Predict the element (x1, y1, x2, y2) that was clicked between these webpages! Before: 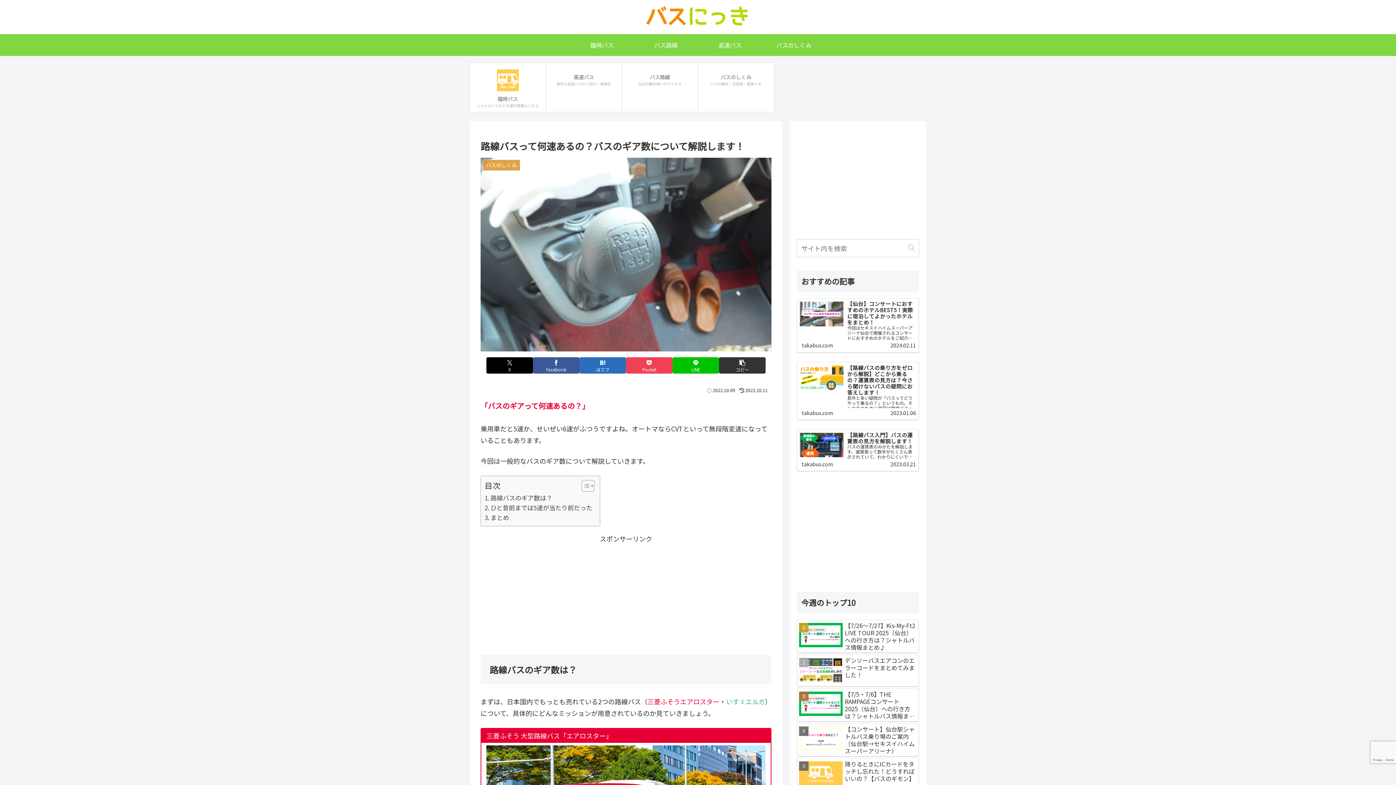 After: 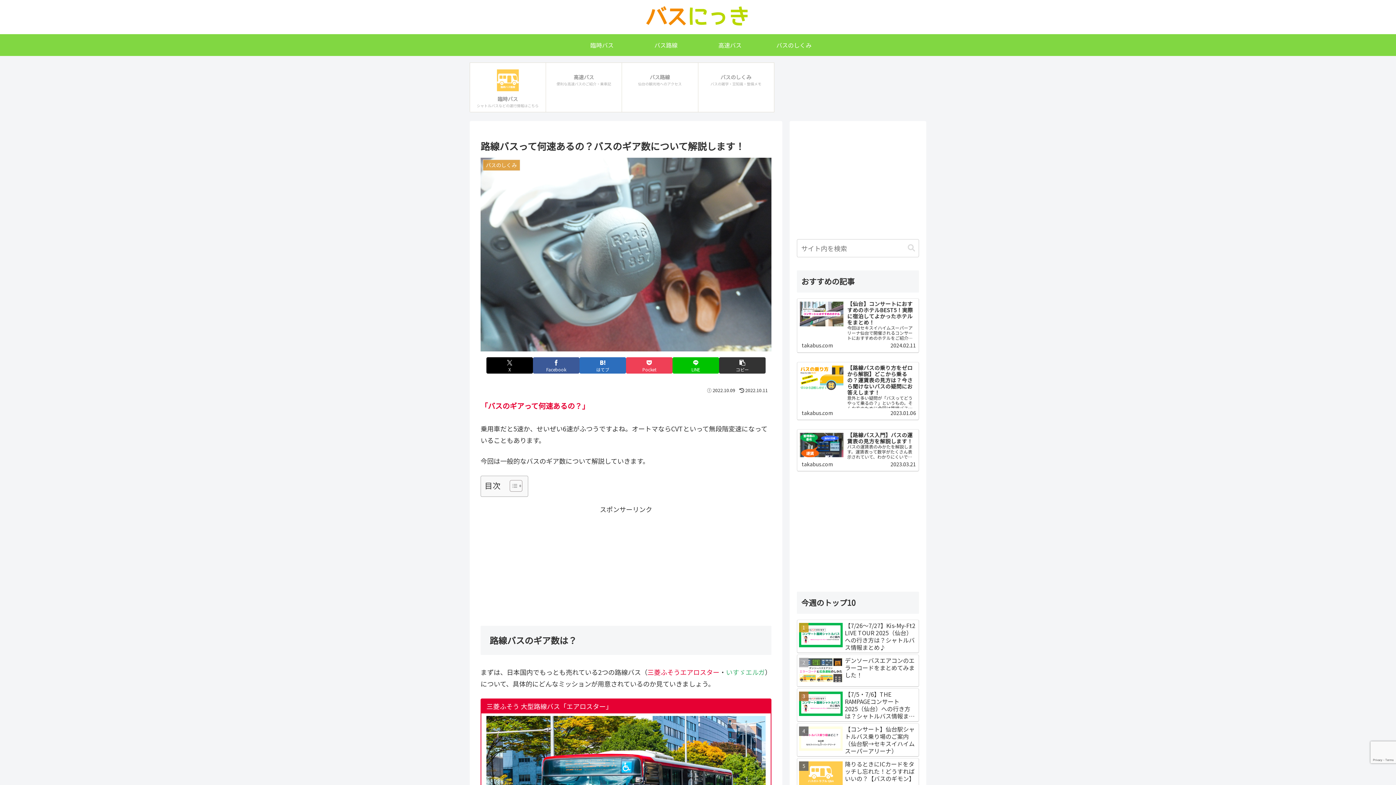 Action: bbox: (576, 480, 592, 492)